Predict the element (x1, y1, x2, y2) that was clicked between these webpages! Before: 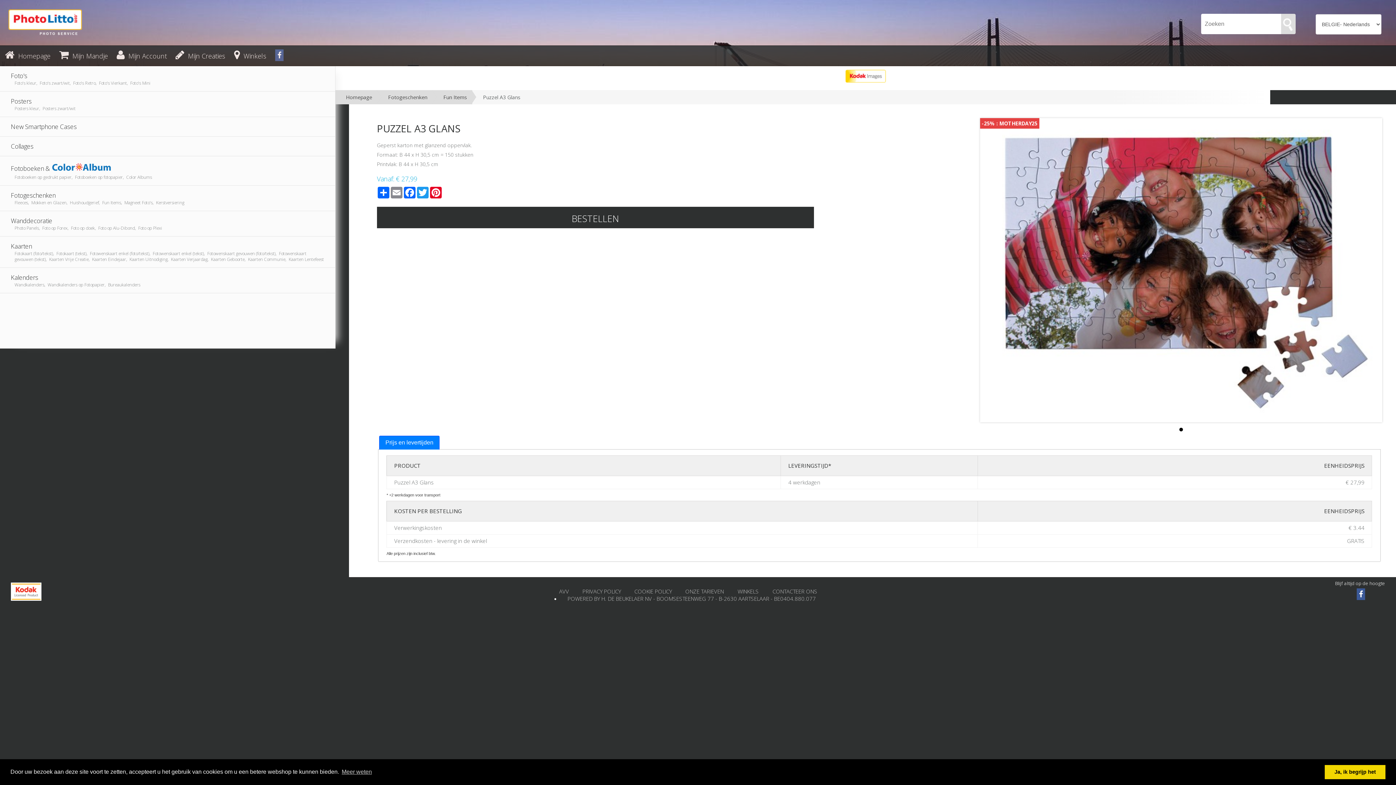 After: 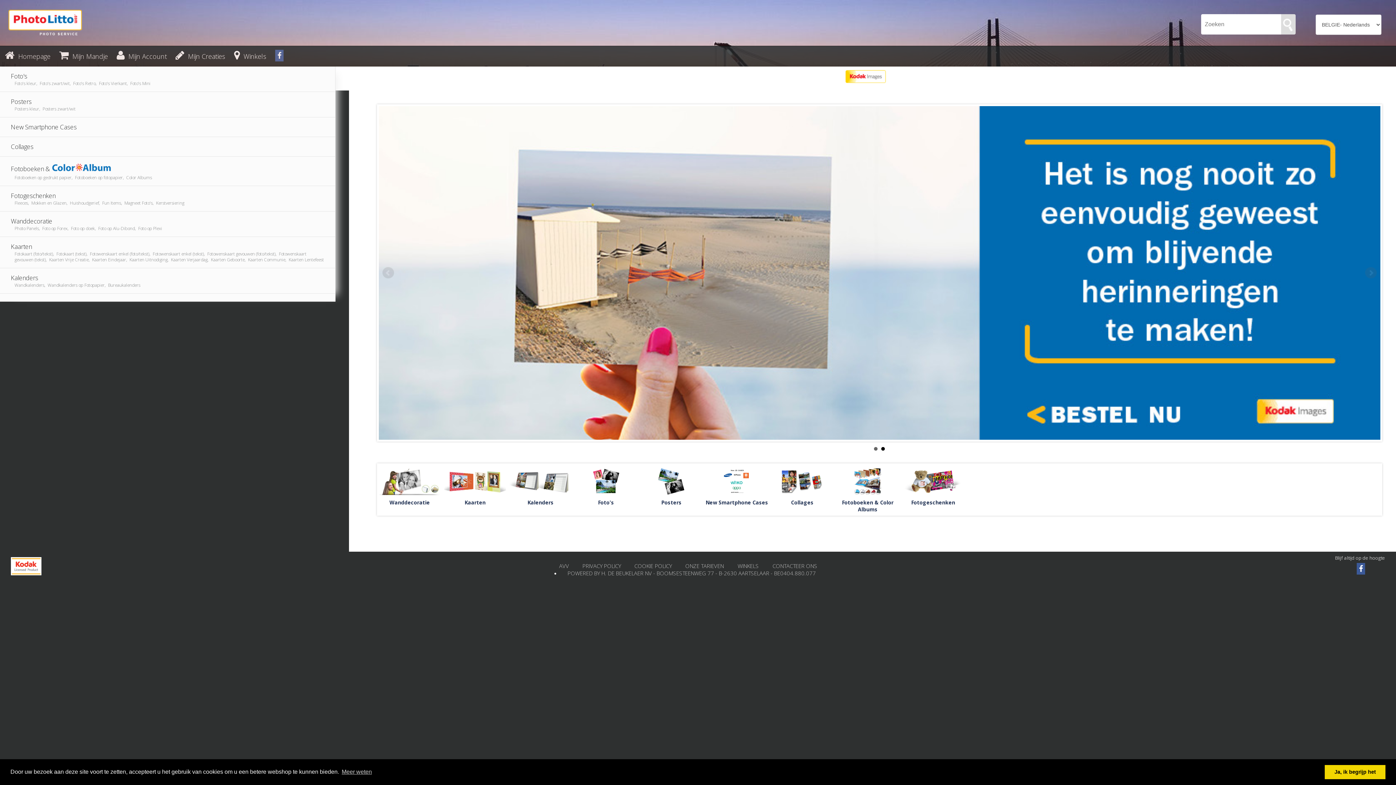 Action: bbox: (7, 32, 83, 40)